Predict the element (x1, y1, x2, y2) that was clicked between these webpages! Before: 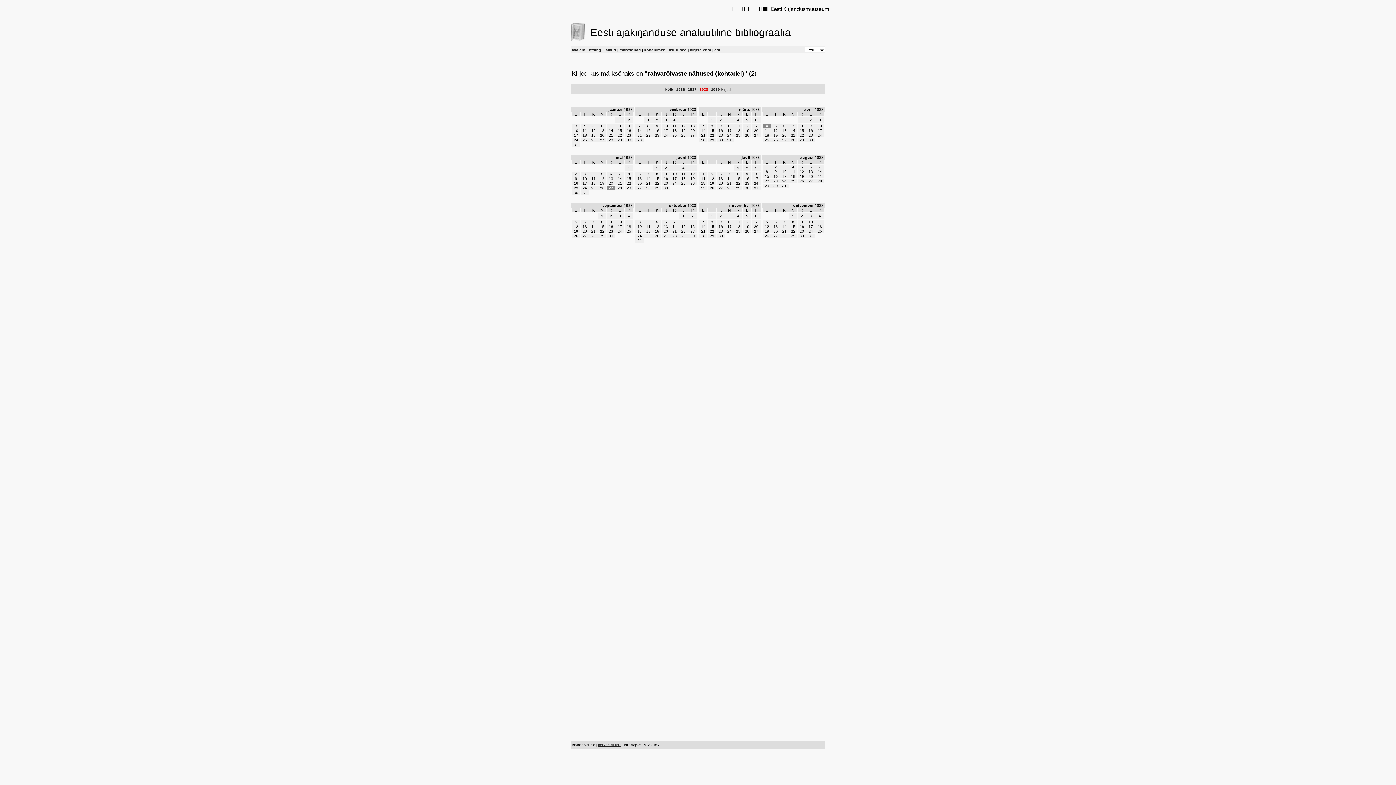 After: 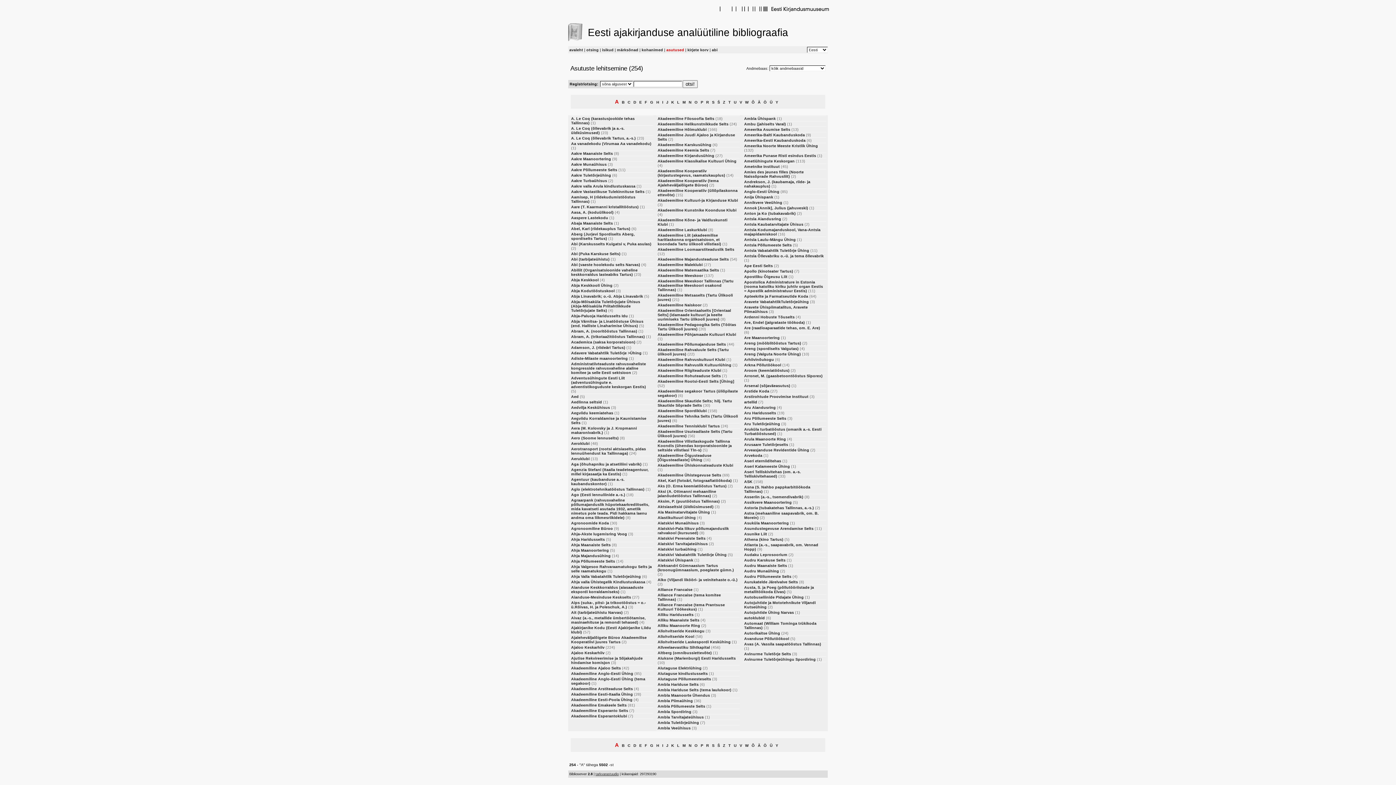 Action: label: asutused bbox: (669, 47, 686, 52)